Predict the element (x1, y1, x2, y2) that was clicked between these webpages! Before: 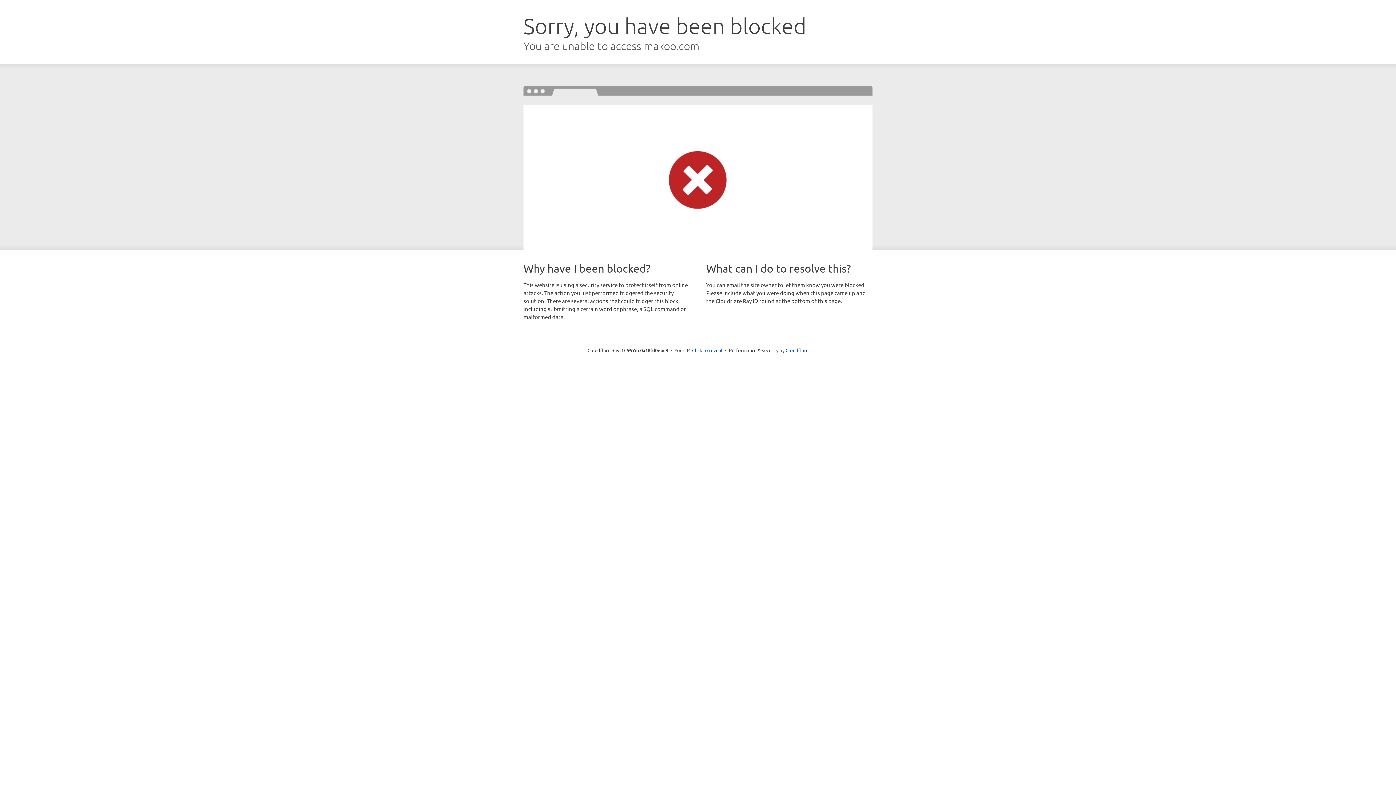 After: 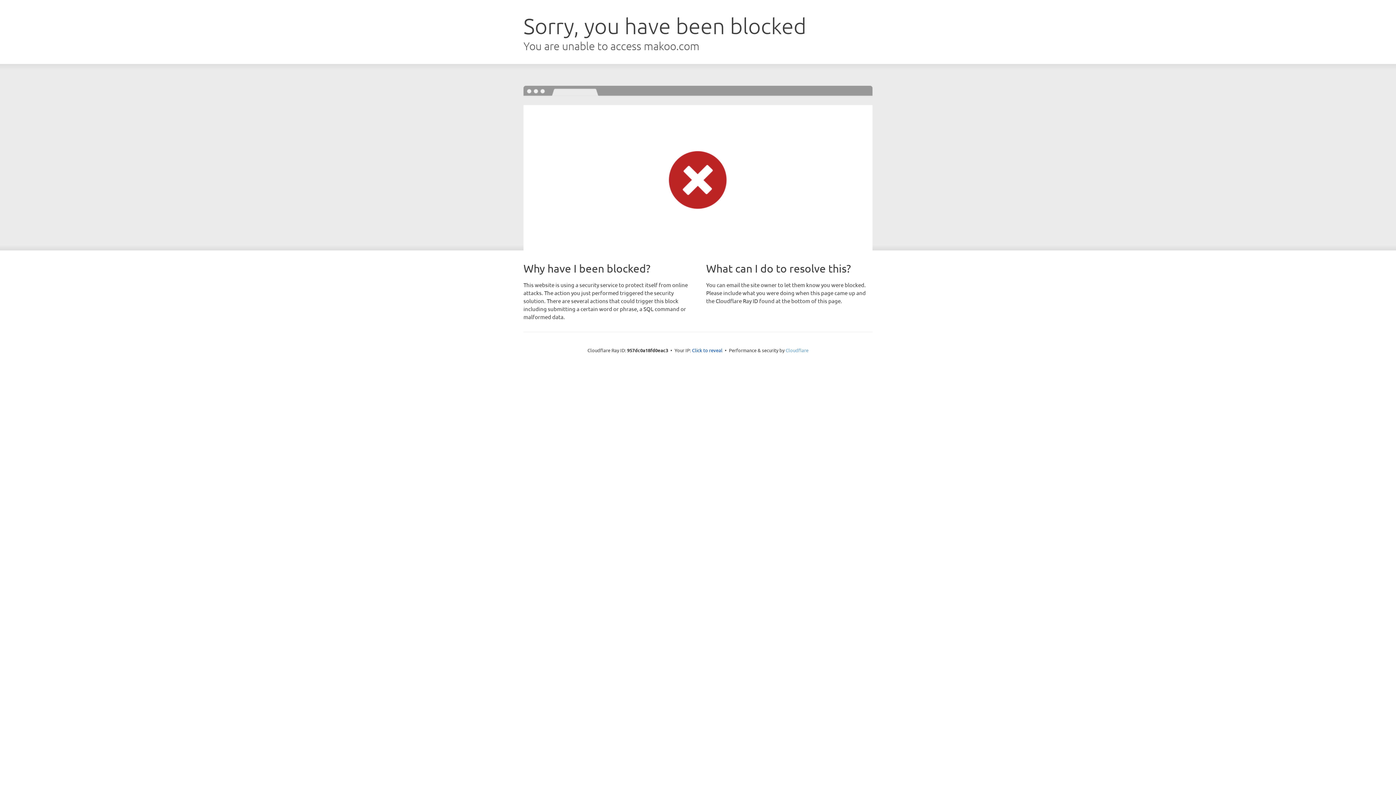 Action: label: Cloudflare bbox: (785, 347, 808, 353)